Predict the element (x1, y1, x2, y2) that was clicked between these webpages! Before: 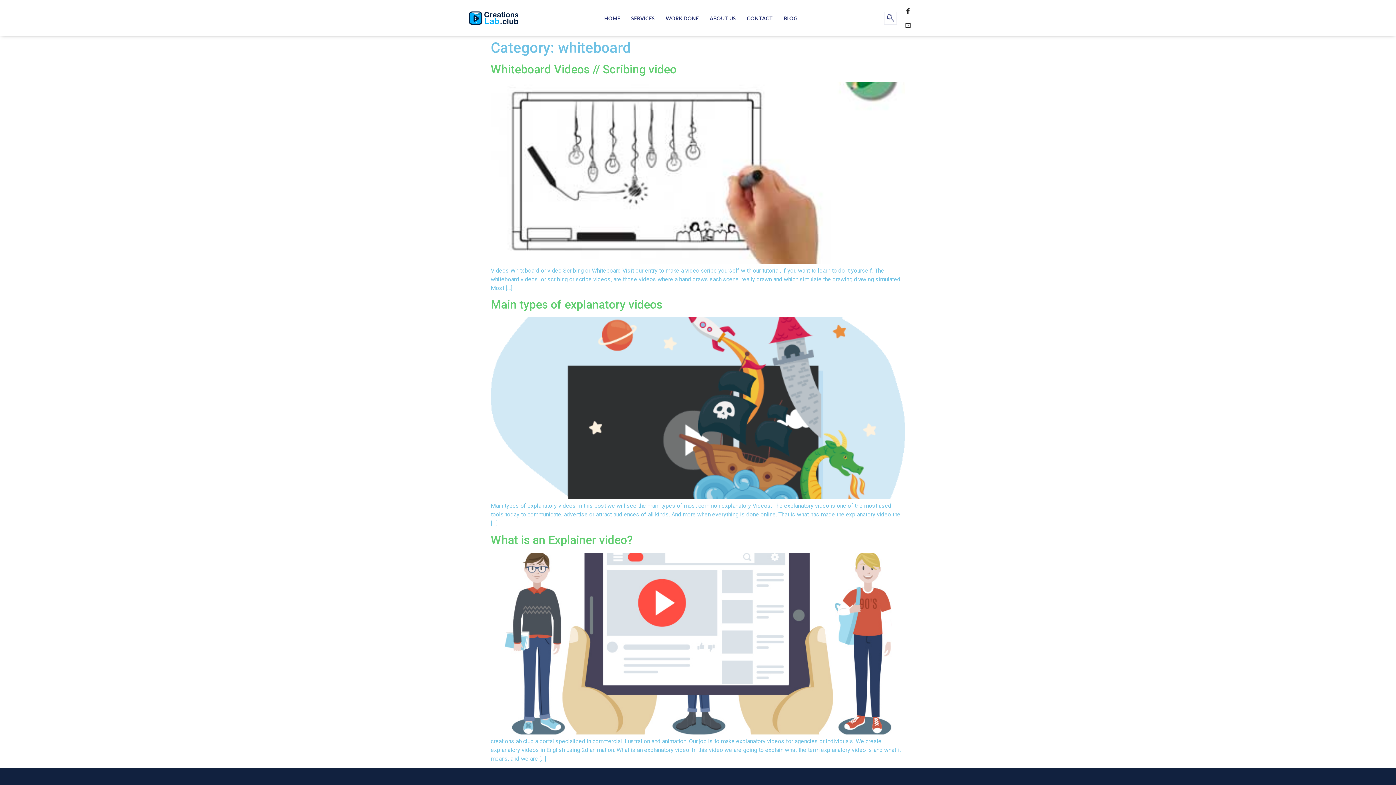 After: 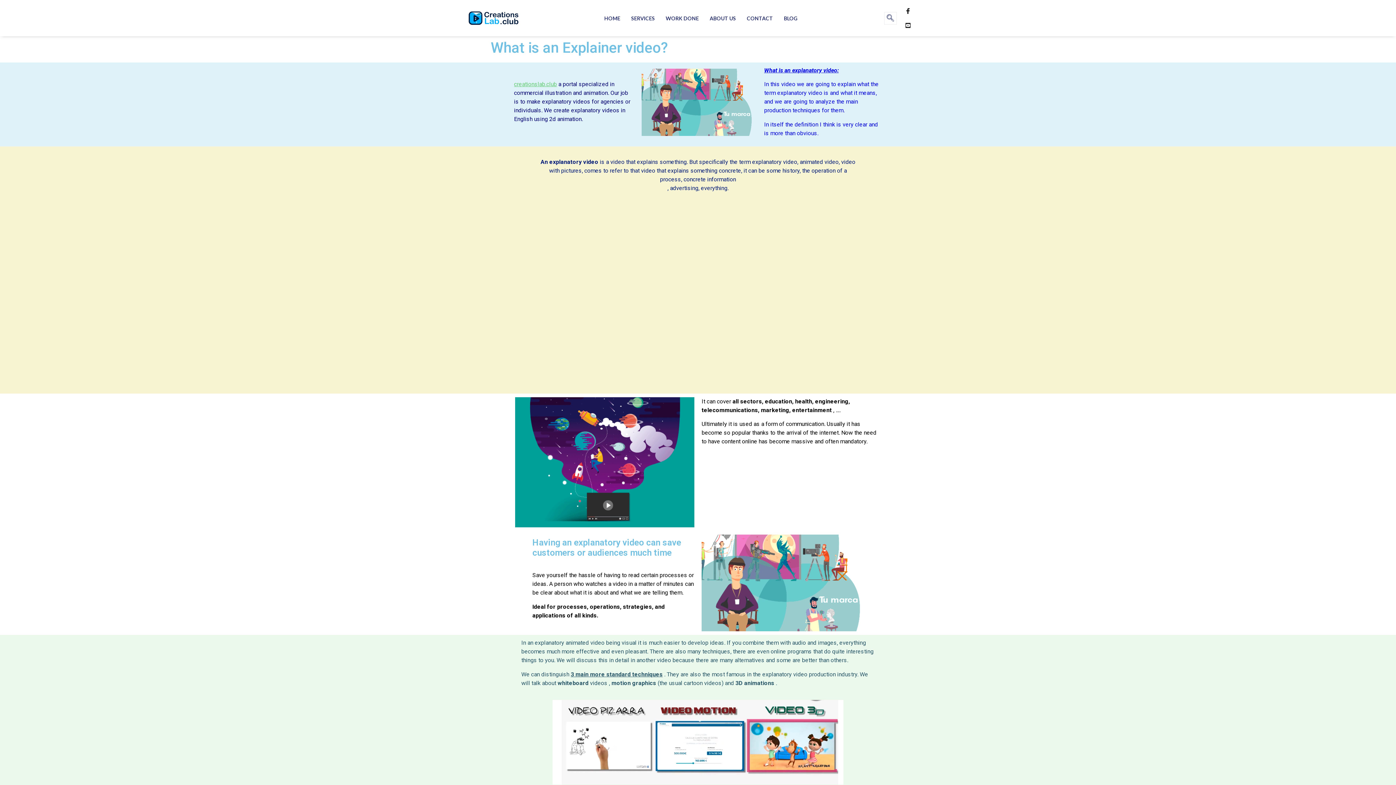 Action: label: What is an Explainer video? bbox: (490, 533, 633, 547)